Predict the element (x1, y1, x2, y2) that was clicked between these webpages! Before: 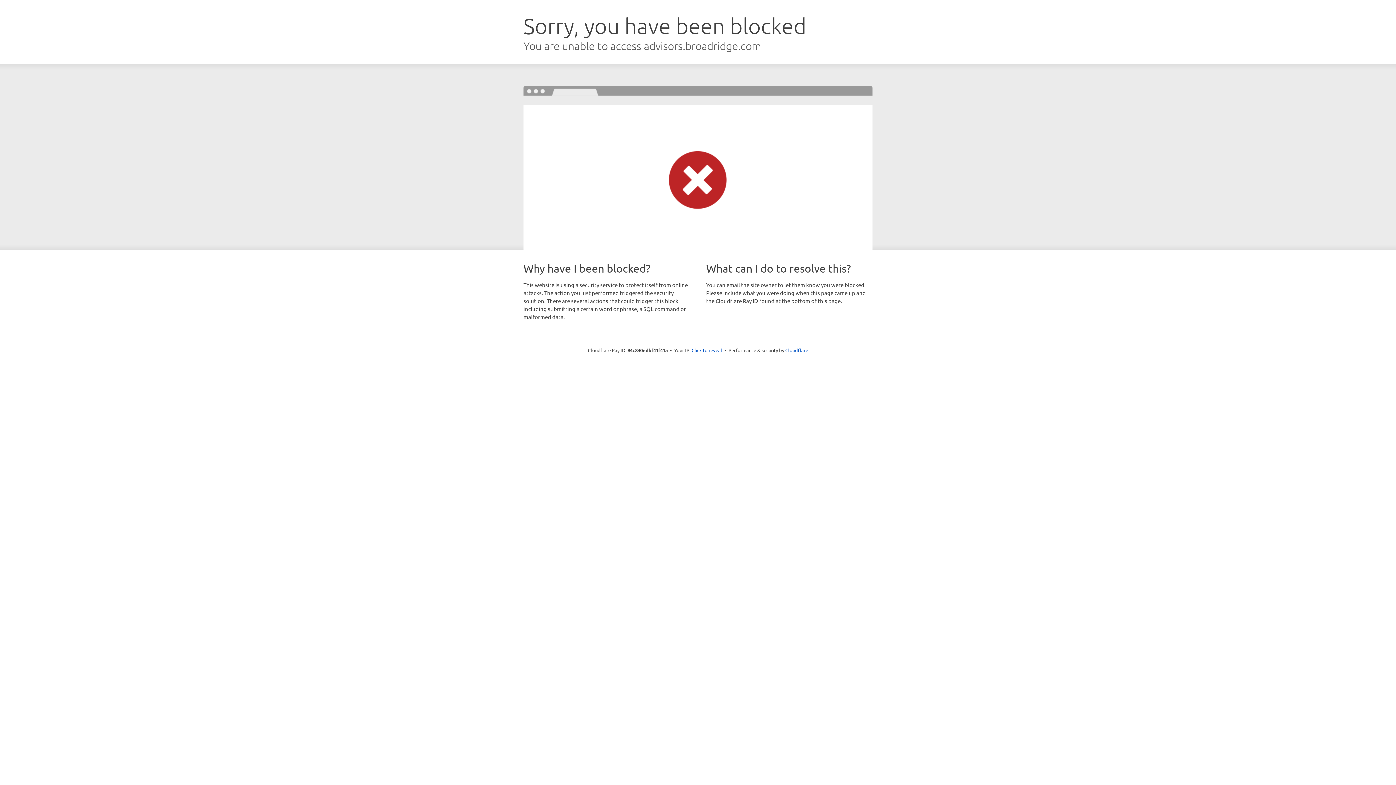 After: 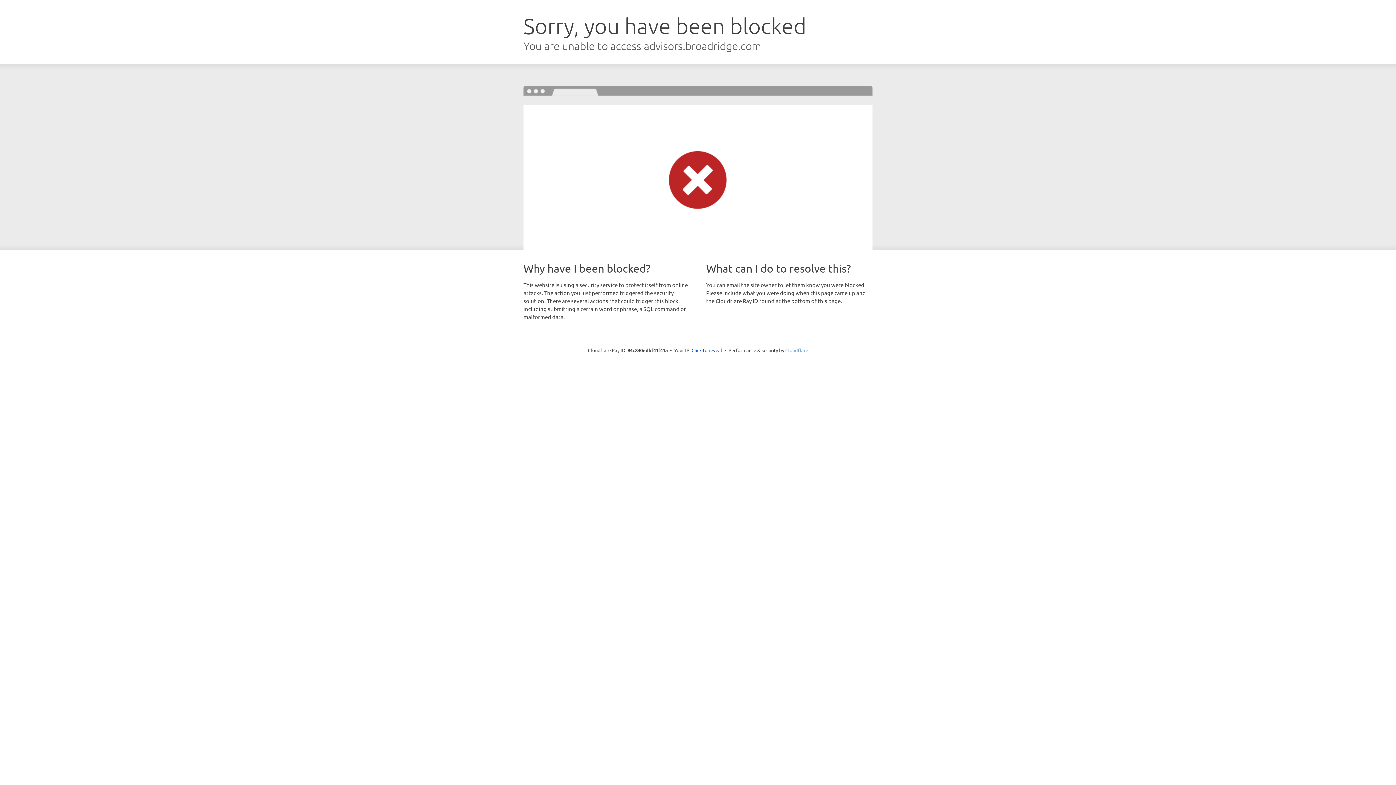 Action: bbox: (785, 347, 808, 353) label: Cloudflare